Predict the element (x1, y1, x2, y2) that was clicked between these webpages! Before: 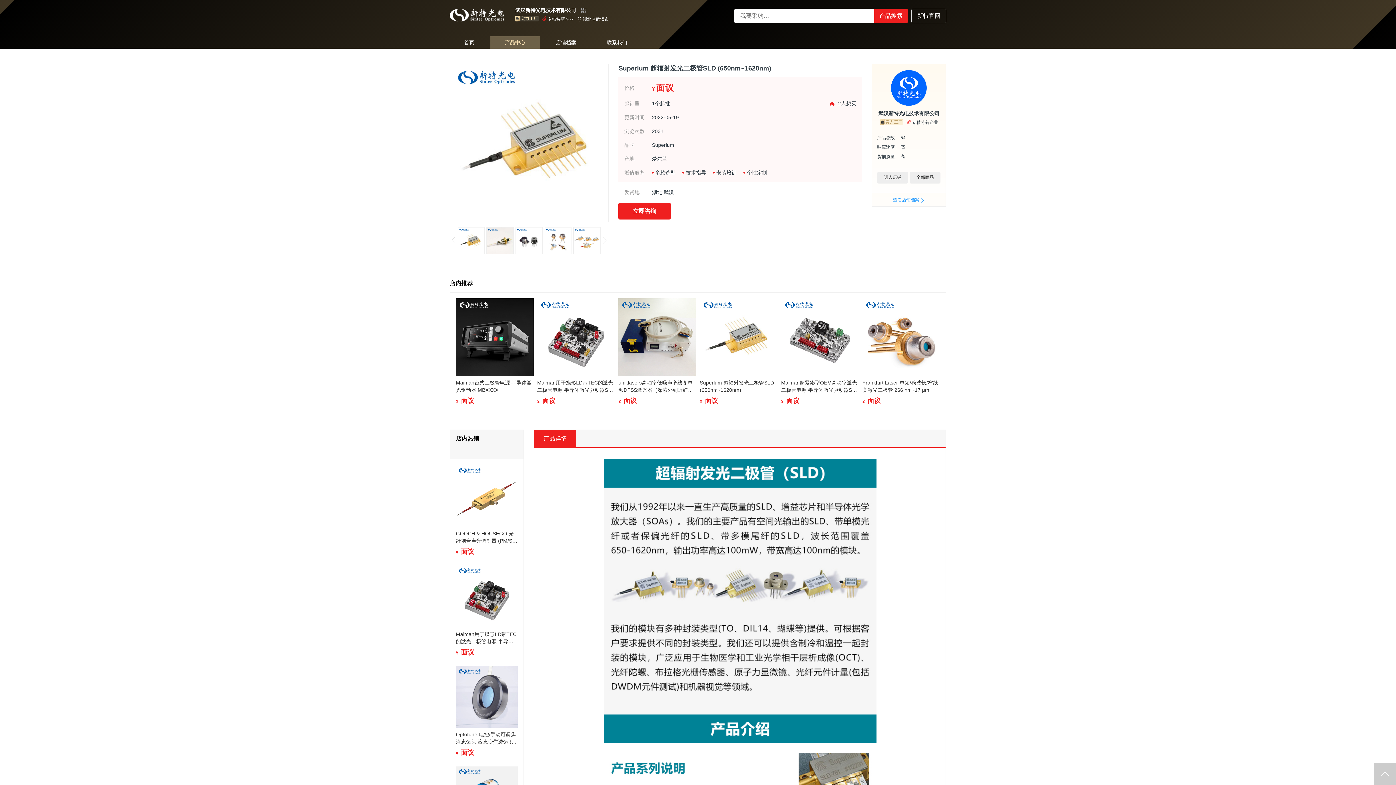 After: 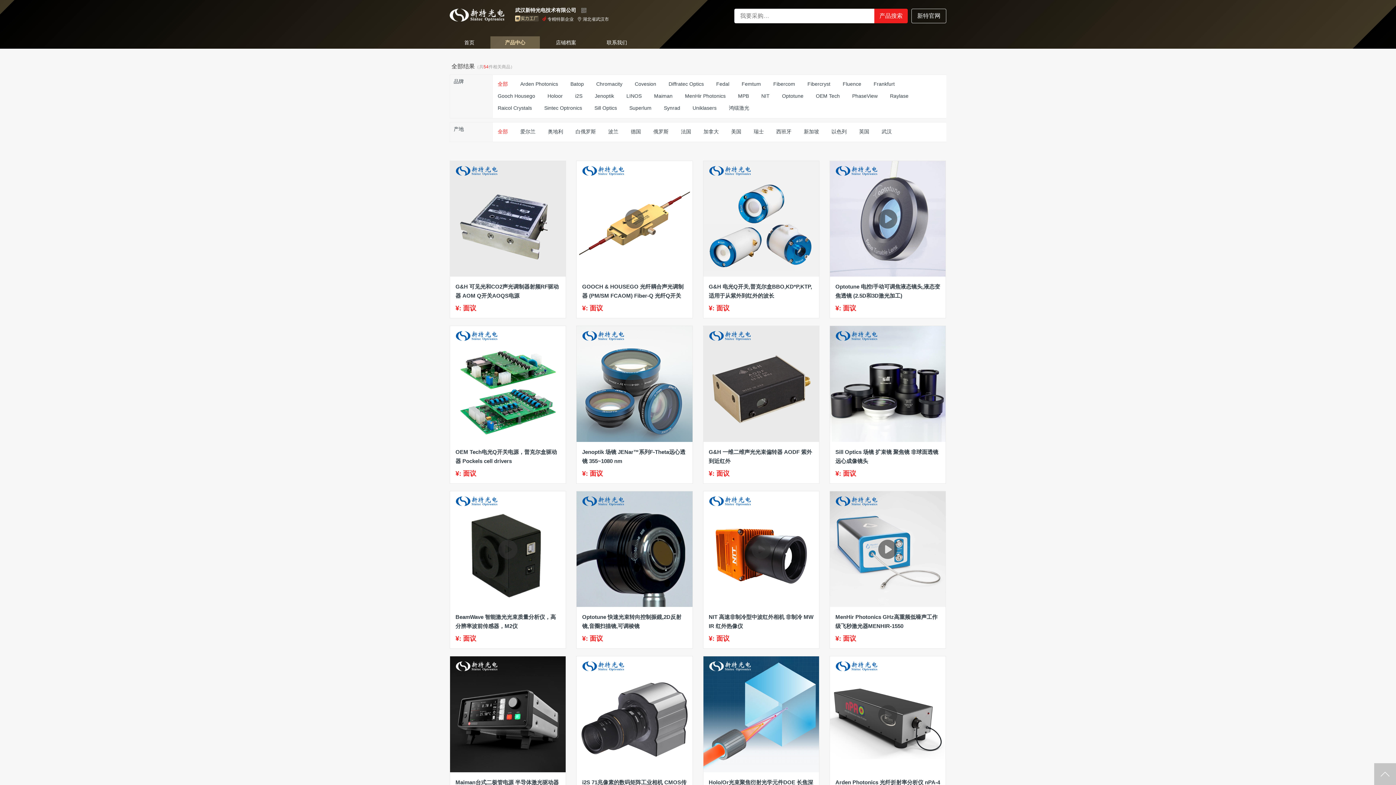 Action: label: 产品中心 bbox: (505, 39, 525, 45)